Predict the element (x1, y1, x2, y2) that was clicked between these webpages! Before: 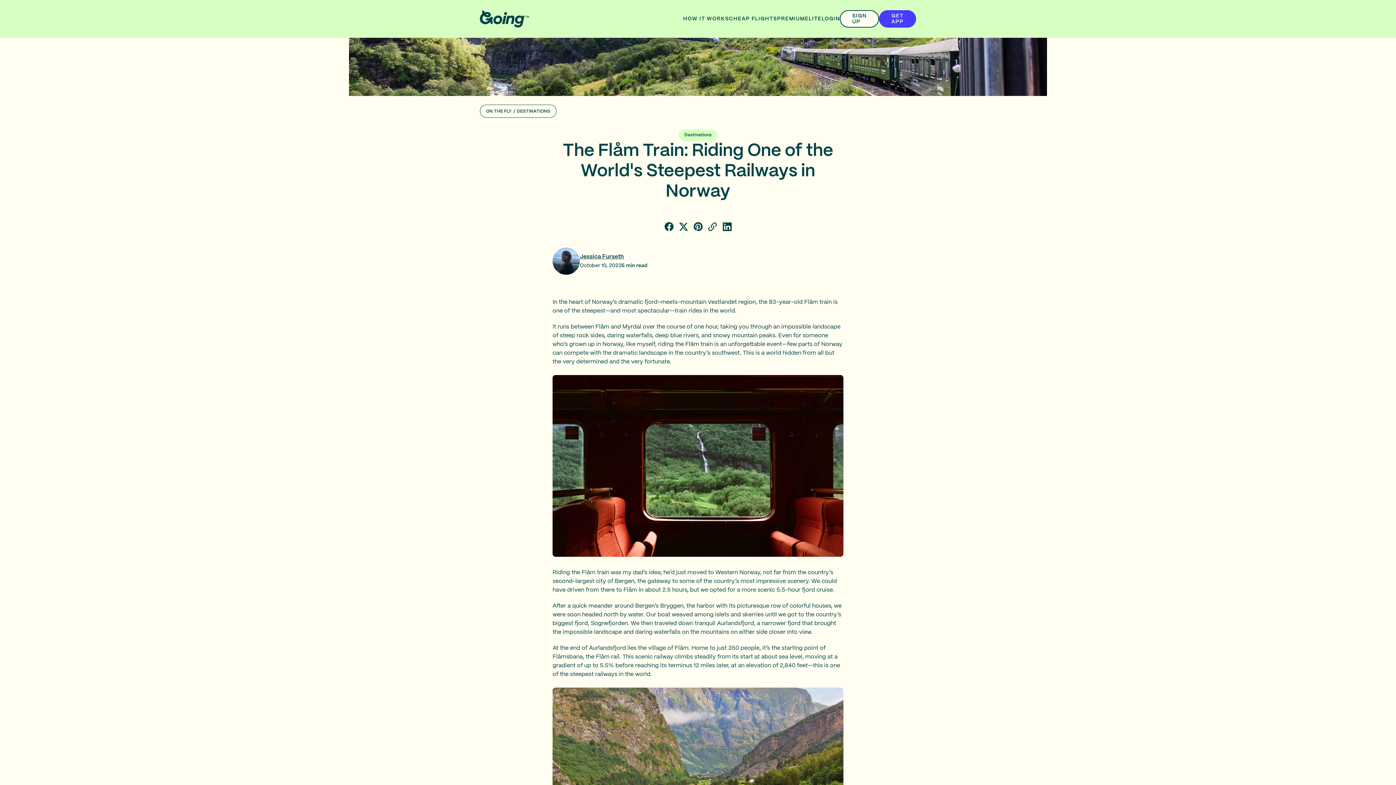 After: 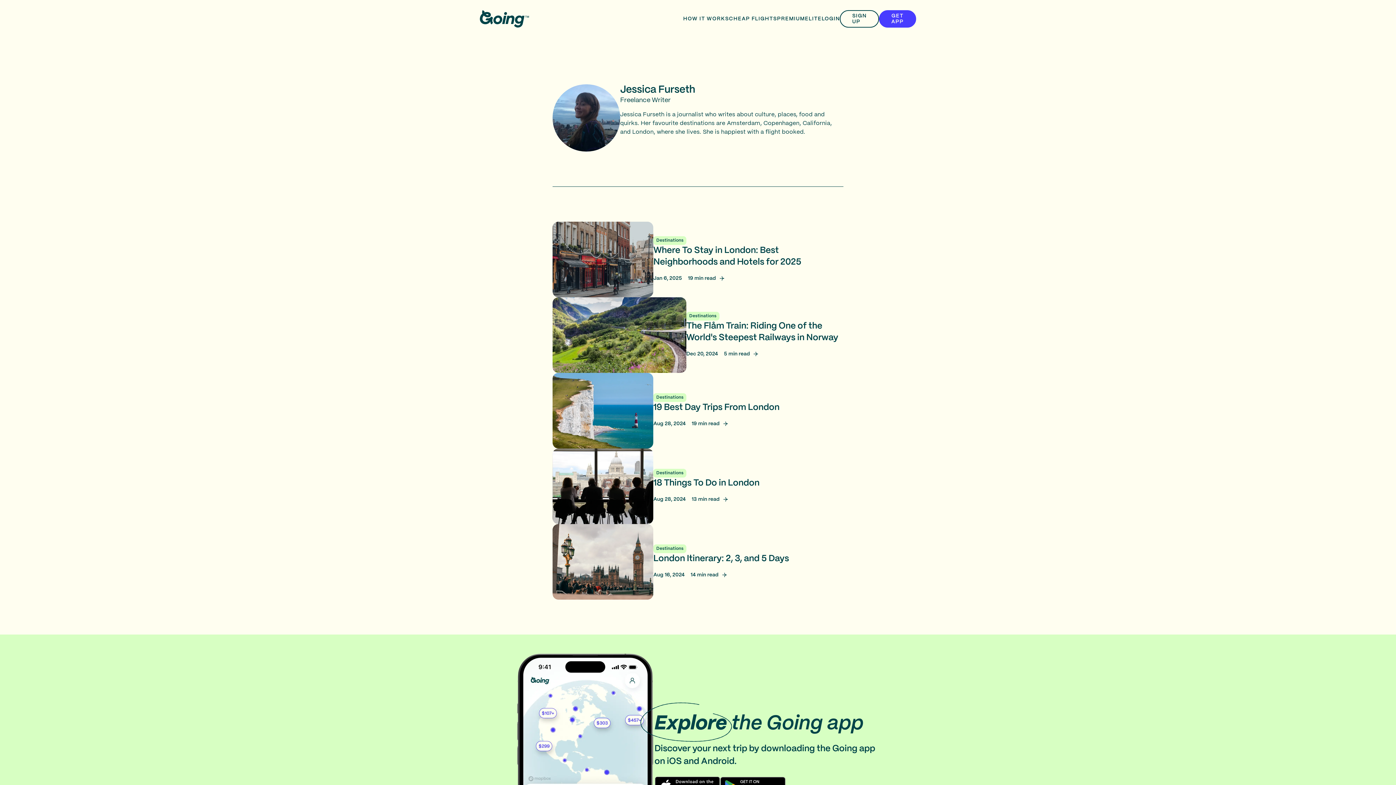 Action: bbox: (580, 254, 623, 259) label: Jessica Furseth